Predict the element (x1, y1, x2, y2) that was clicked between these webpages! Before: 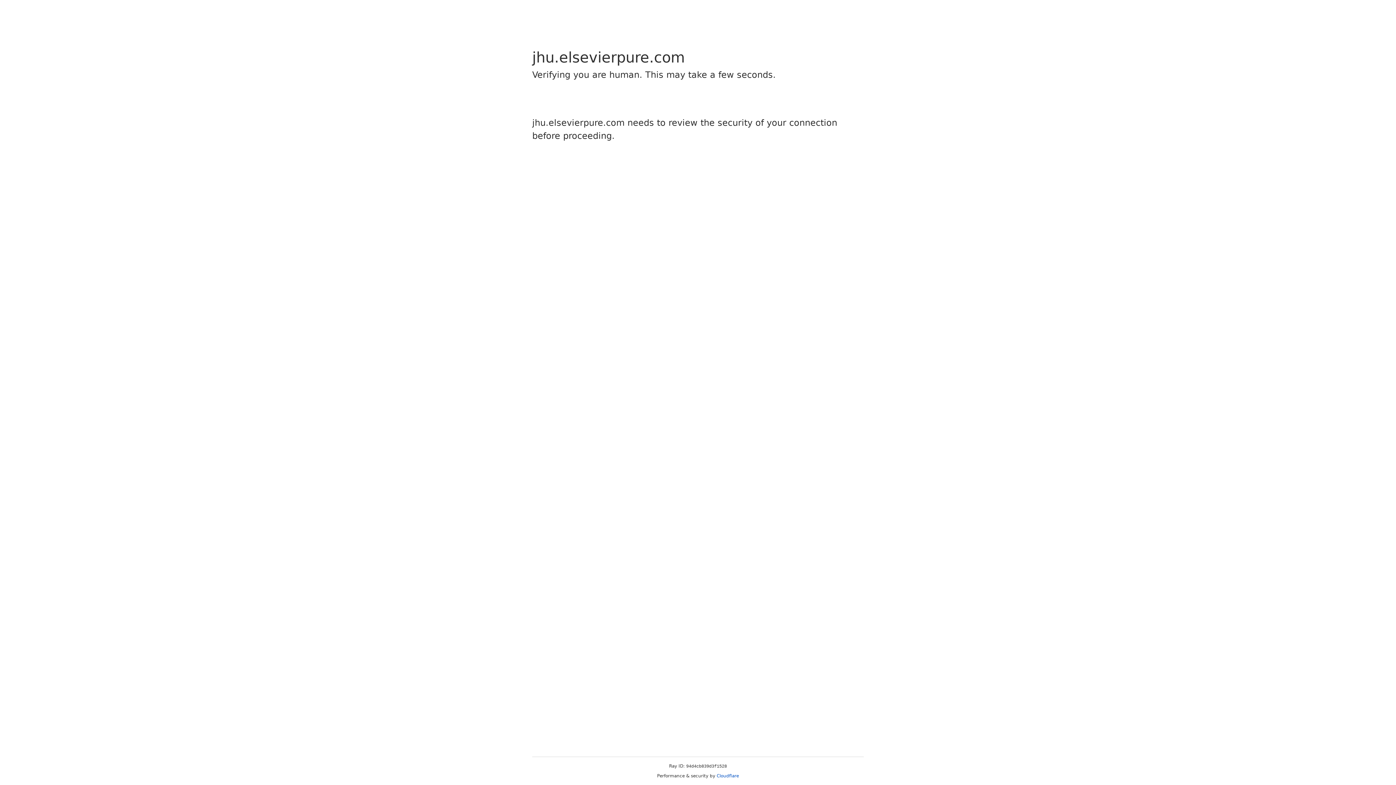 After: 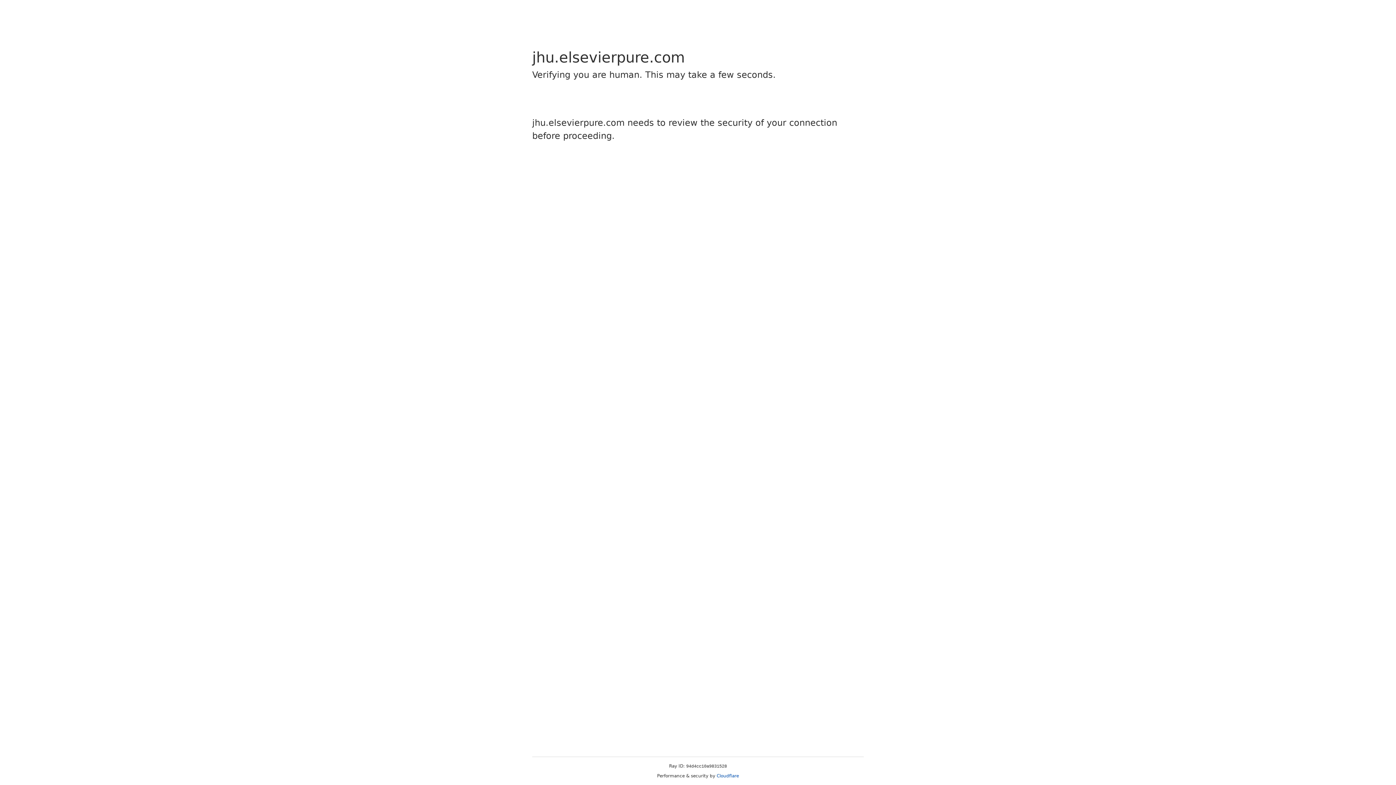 Action: label: Cloudflare bbox: (716, 773, 739, 778)